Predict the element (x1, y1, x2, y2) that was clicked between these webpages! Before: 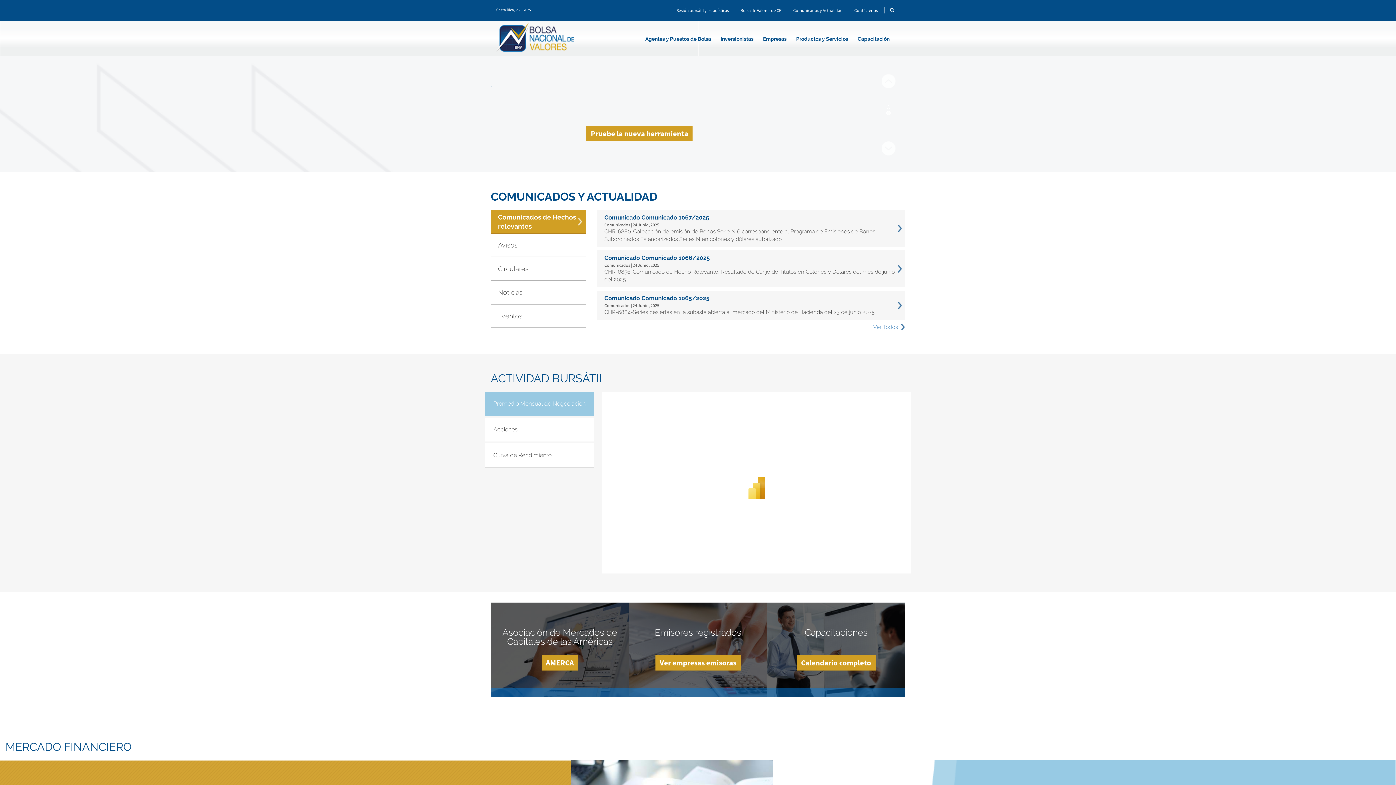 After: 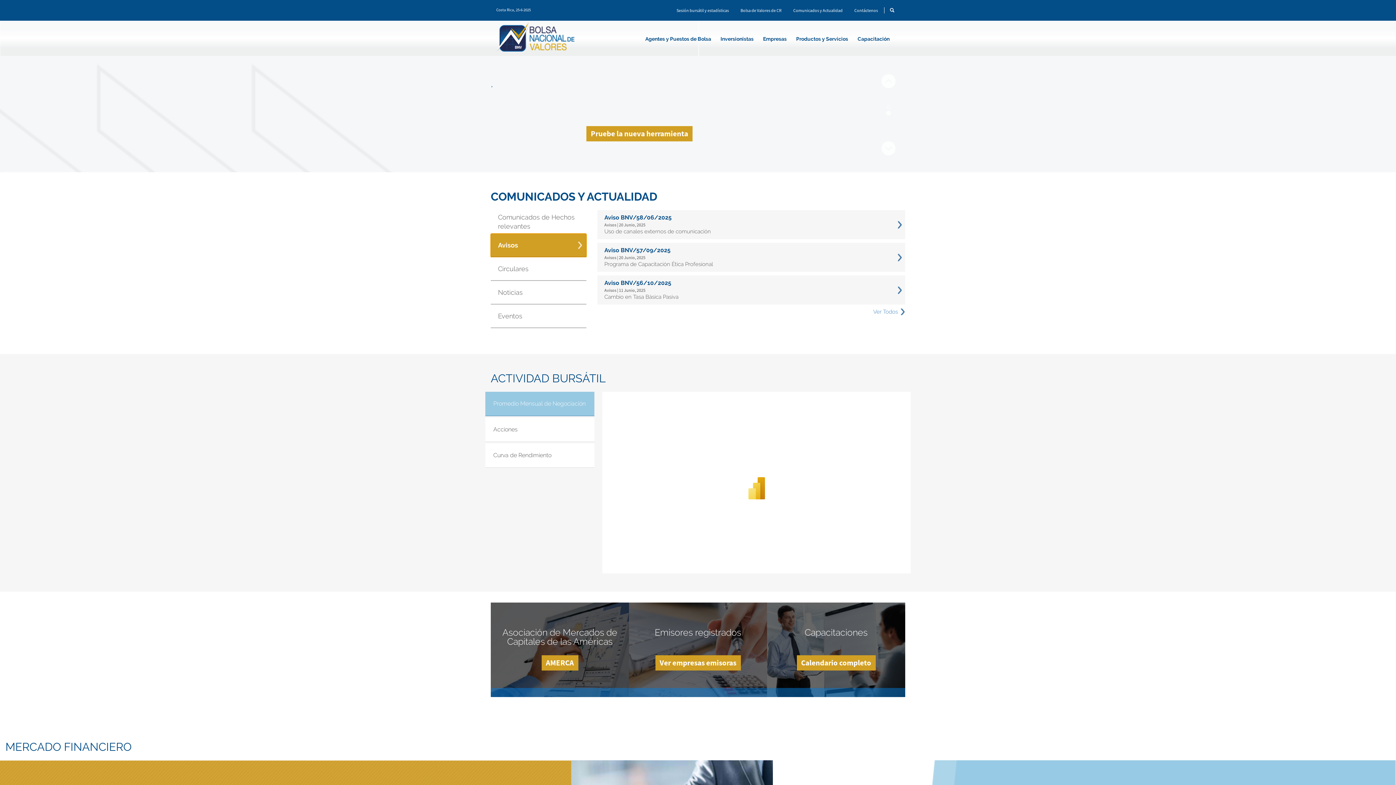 Action: bbox: (490, 233, 586, 257) label: Avisos